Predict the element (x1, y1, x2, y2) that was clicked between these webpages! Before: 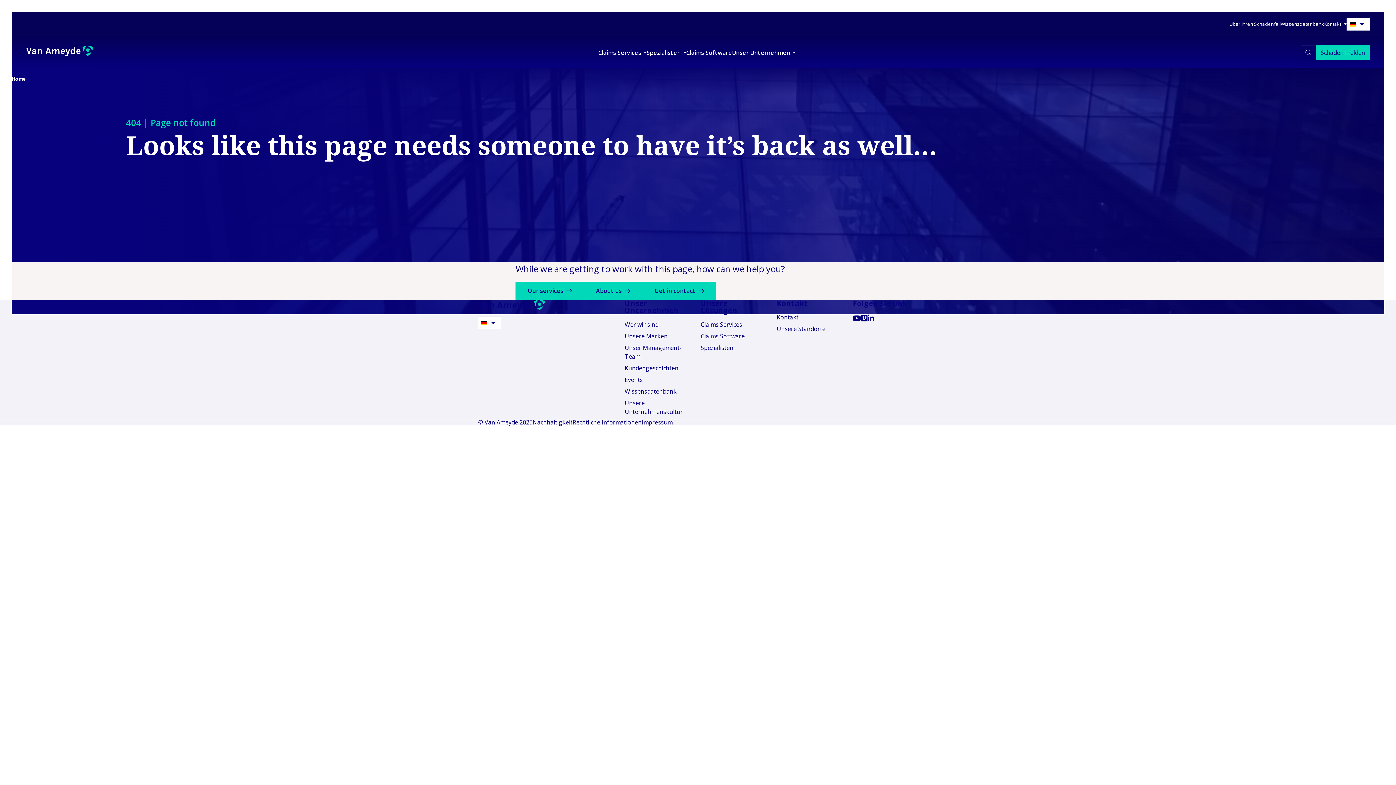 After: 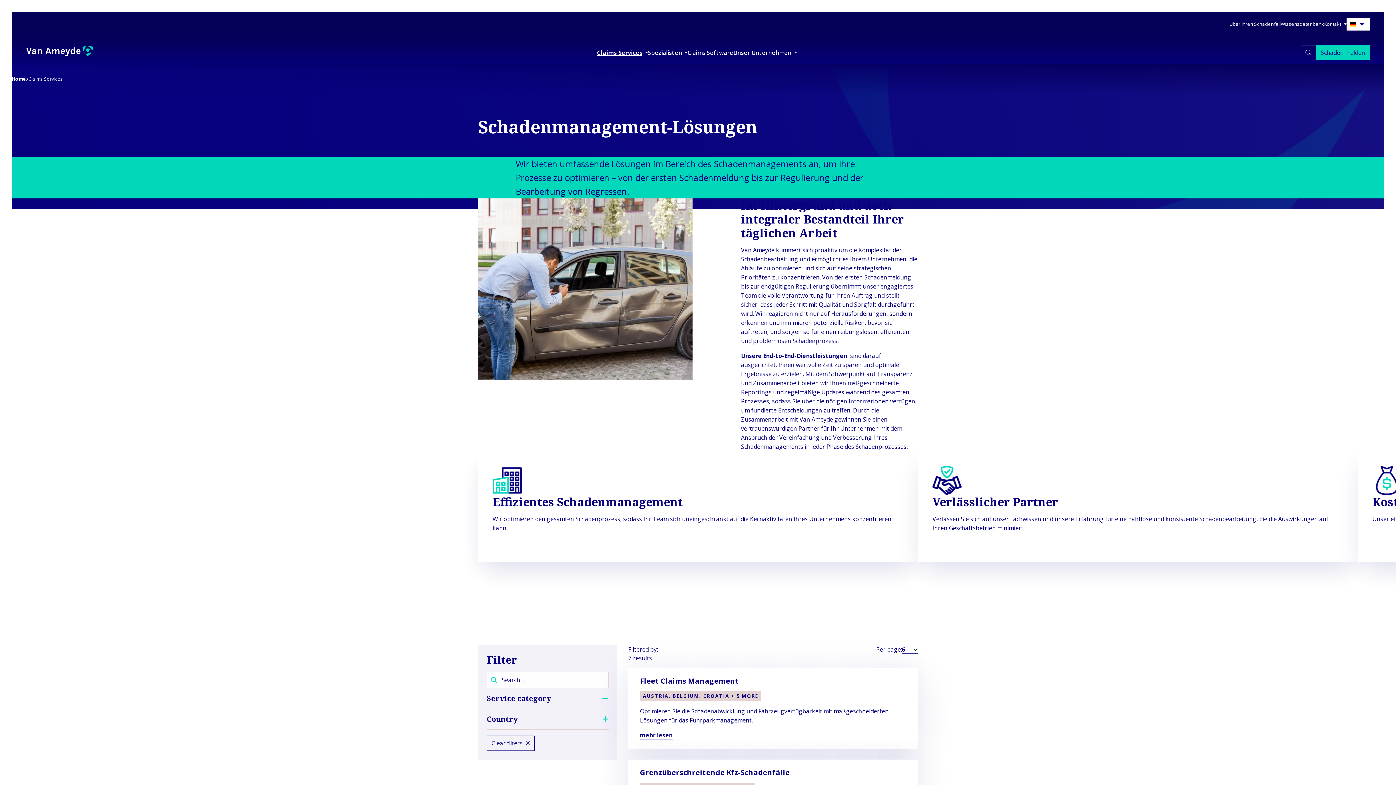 Action: bbox: (700, 320, 766, 329) label: Claims Services